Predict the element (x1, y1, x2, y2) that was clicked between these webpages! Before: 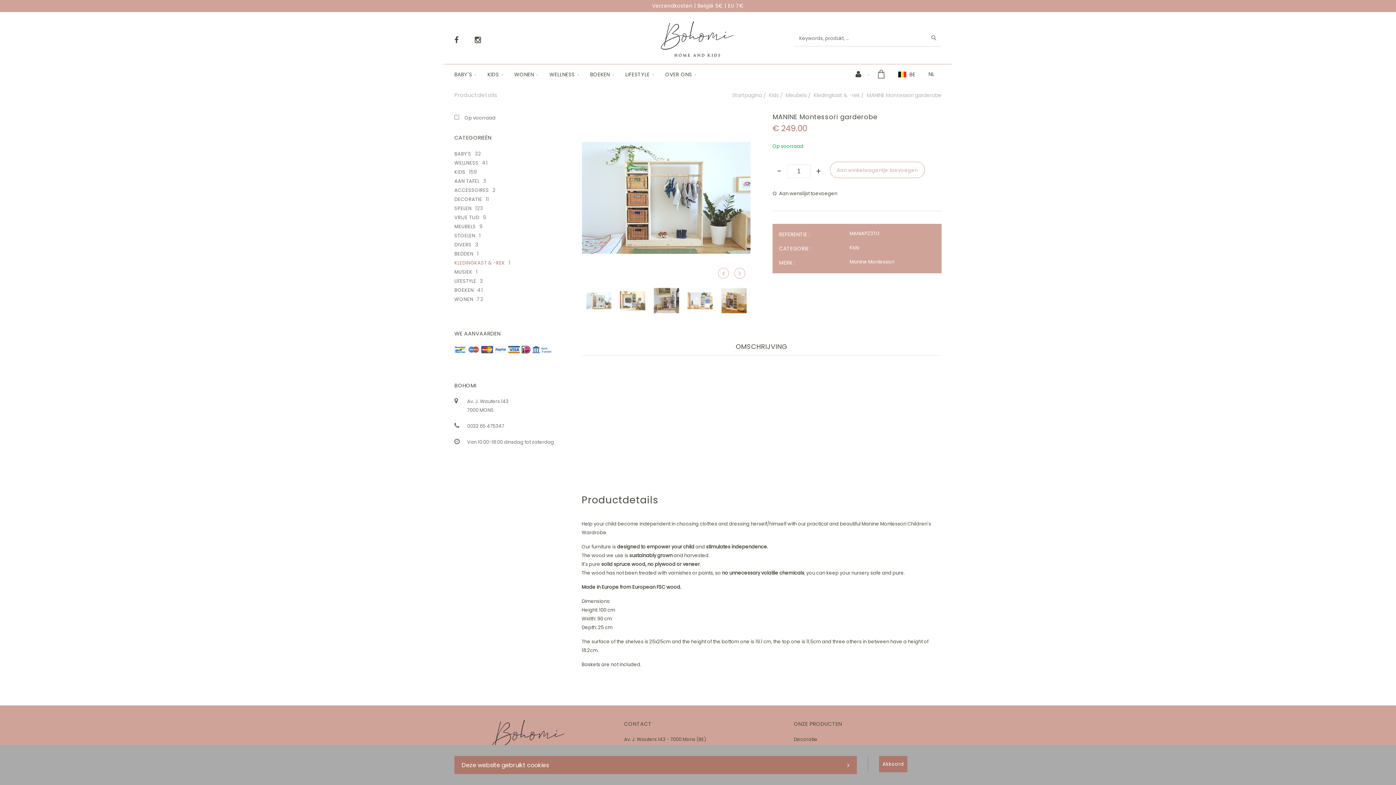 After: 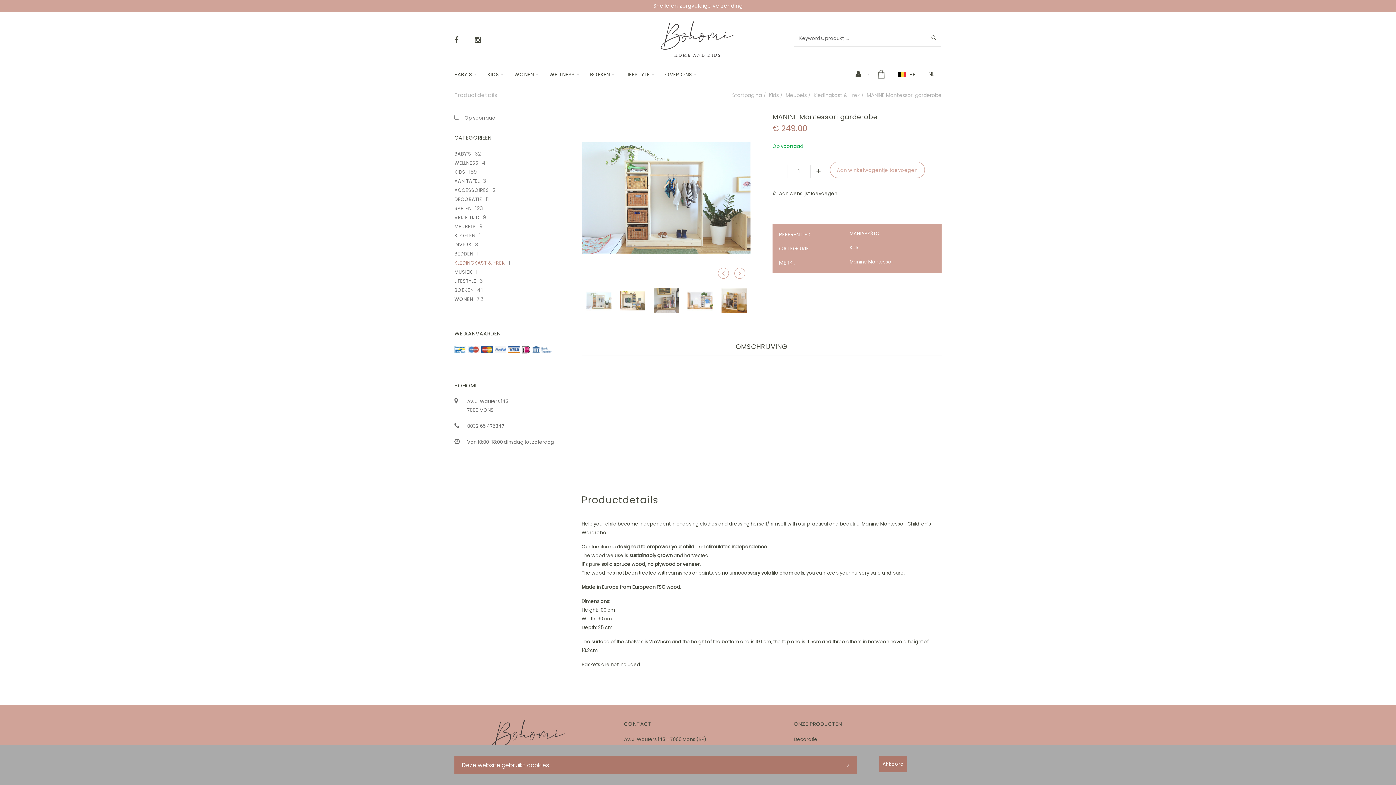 Action: bbox: (877, 64, 885, 83)